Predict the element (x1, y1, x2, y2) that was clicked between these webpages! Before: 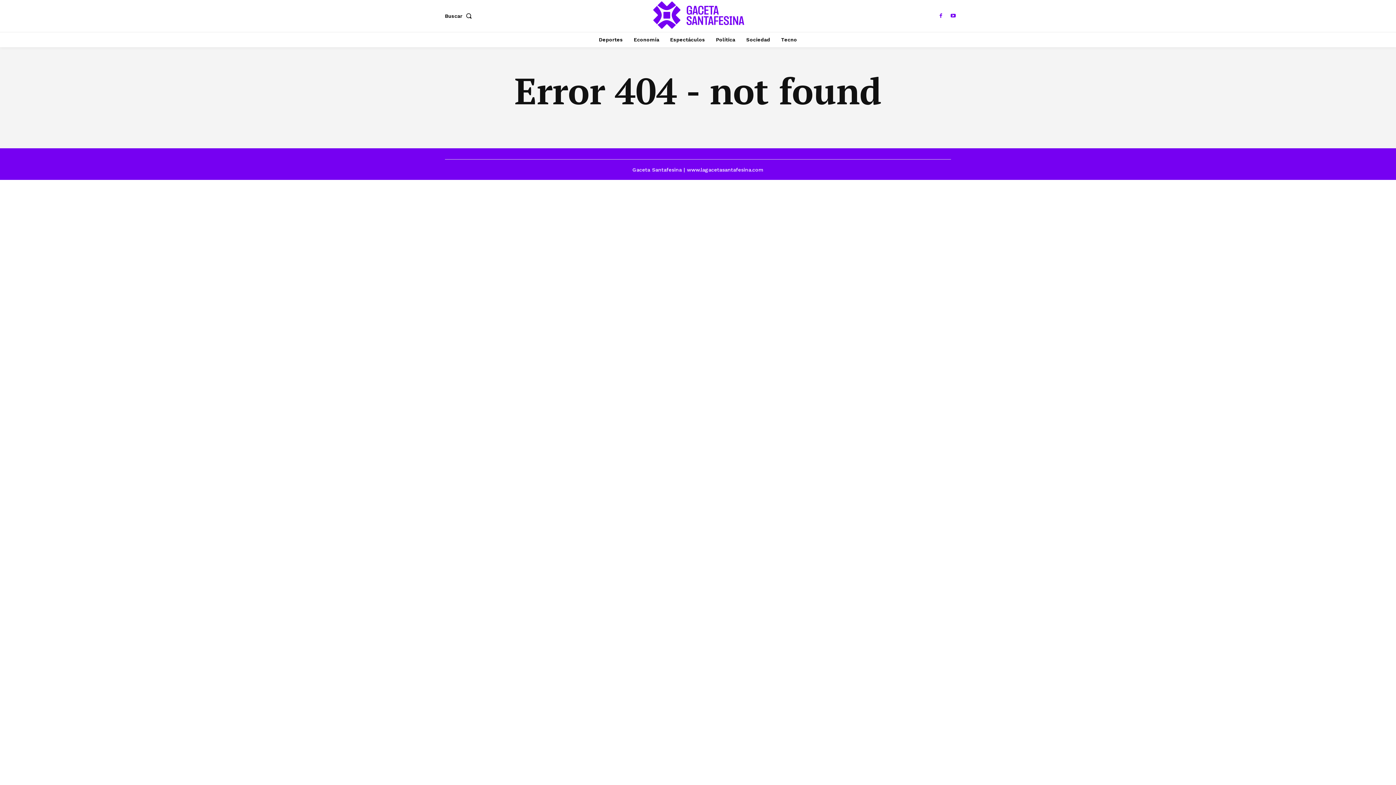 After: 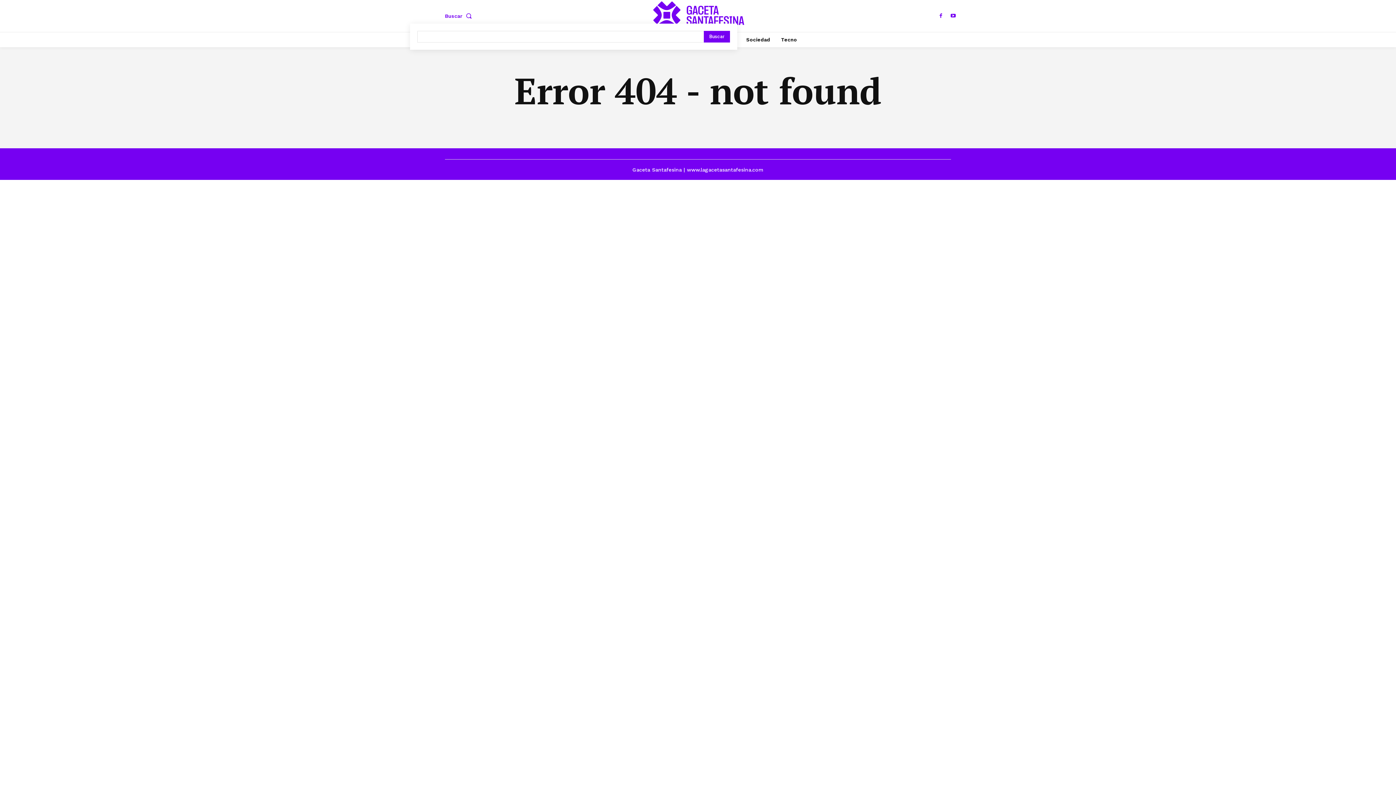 Action: label: Search bbox: (445, 8, 474, 23)